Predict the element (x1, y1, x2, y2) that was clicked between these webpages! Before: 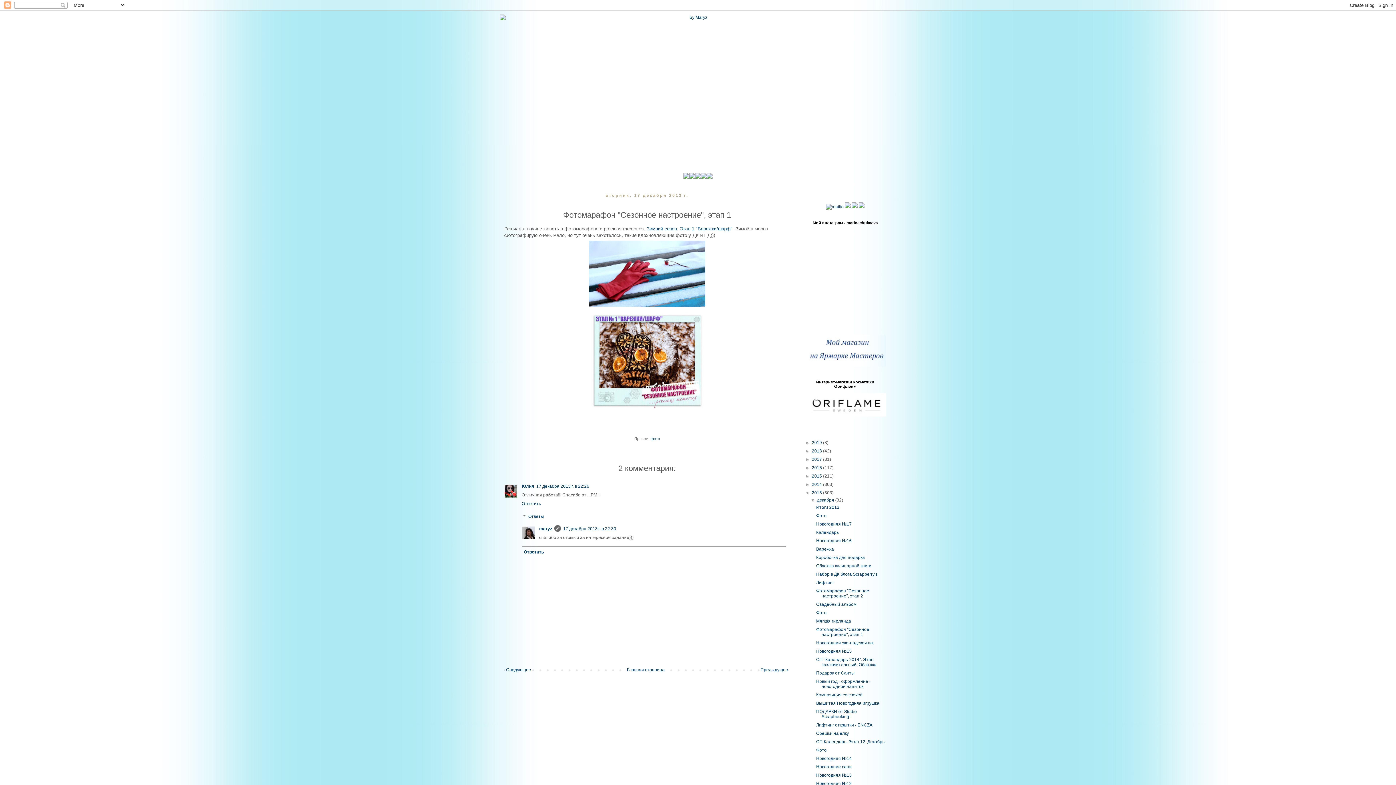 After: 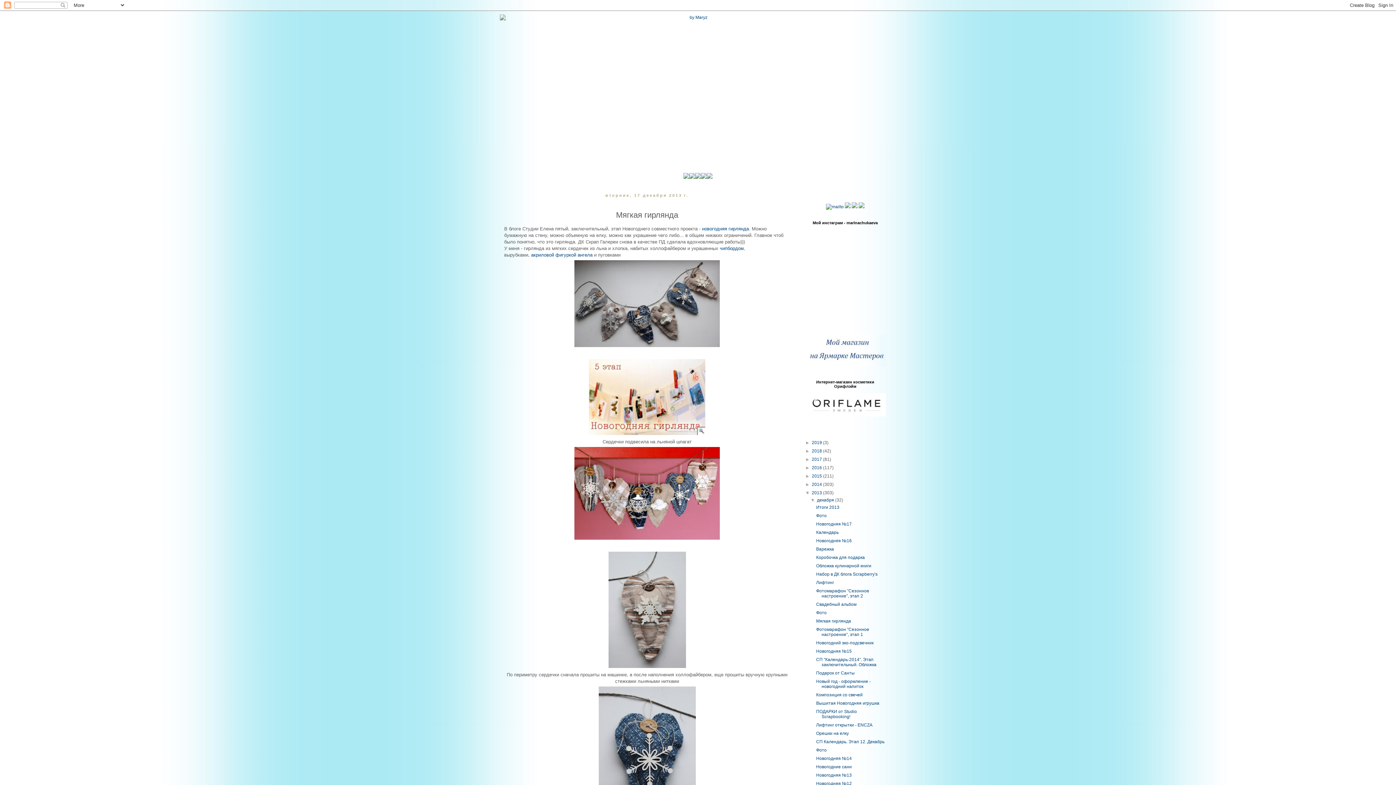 Action: bbox: (504, 665, 533, 674) label: Следующее